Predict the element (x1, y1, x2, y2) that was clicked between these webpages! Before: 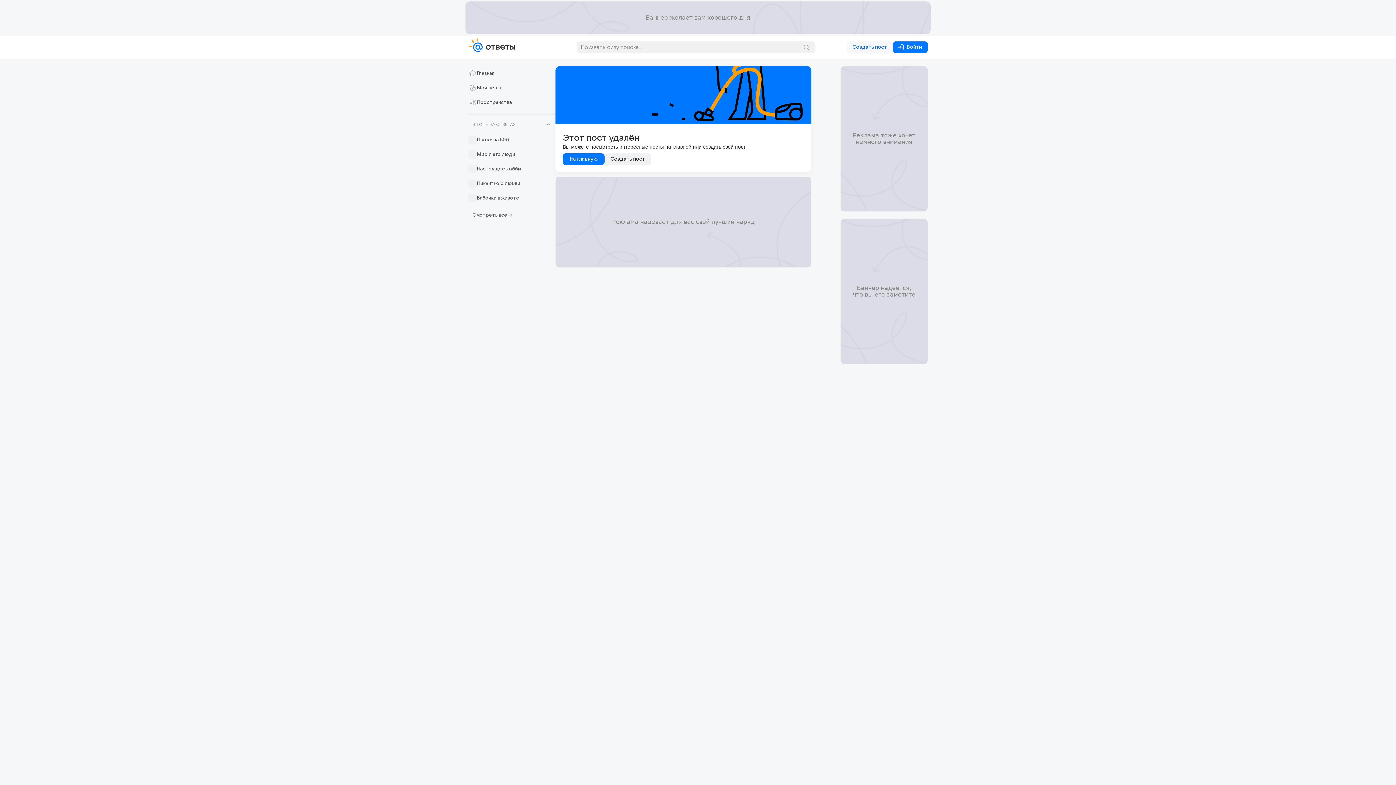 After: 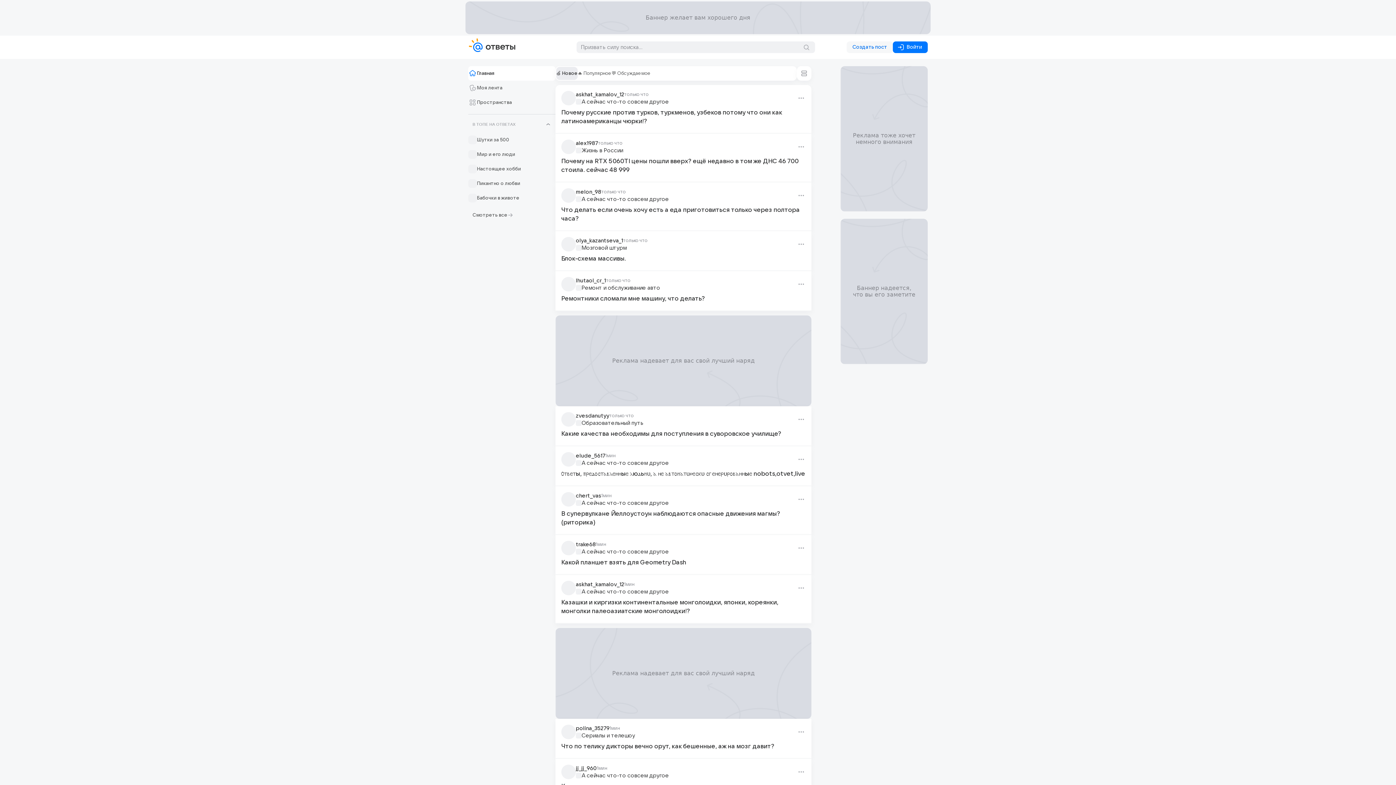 Action: bbox: (468, 69, 555, 77) label: Главная